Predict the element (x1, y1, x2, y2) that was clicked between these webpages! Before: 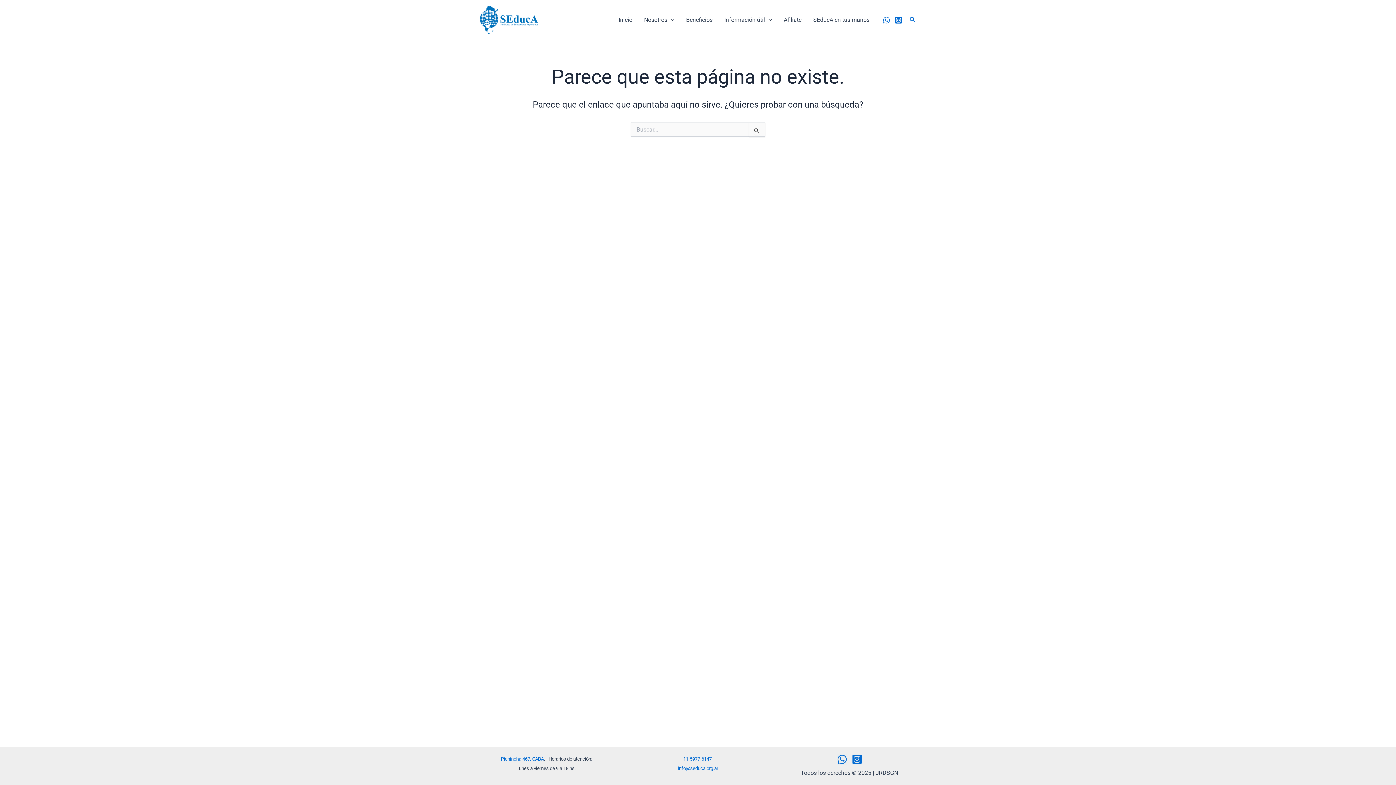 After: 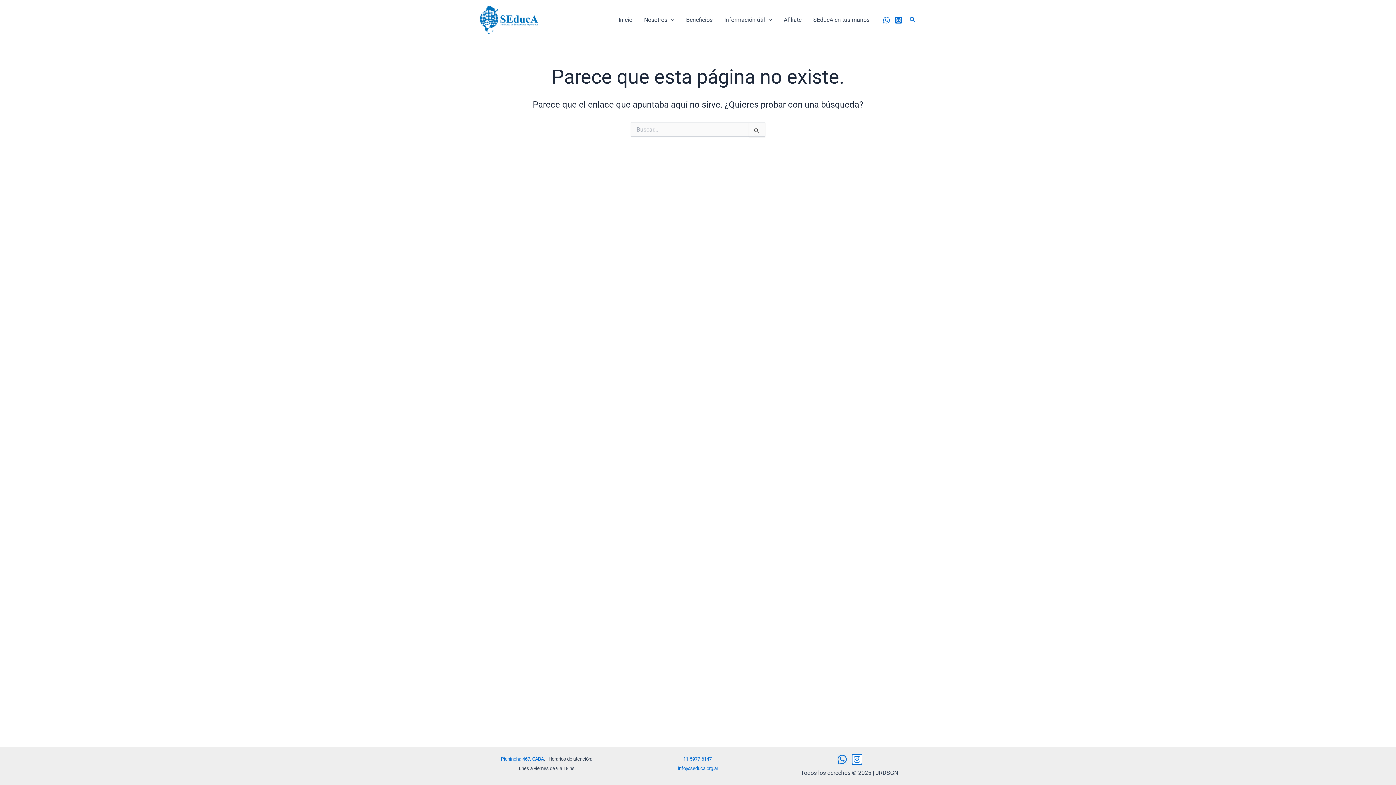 Action: label: Instagram bbox: (851, 754, 862, 765)